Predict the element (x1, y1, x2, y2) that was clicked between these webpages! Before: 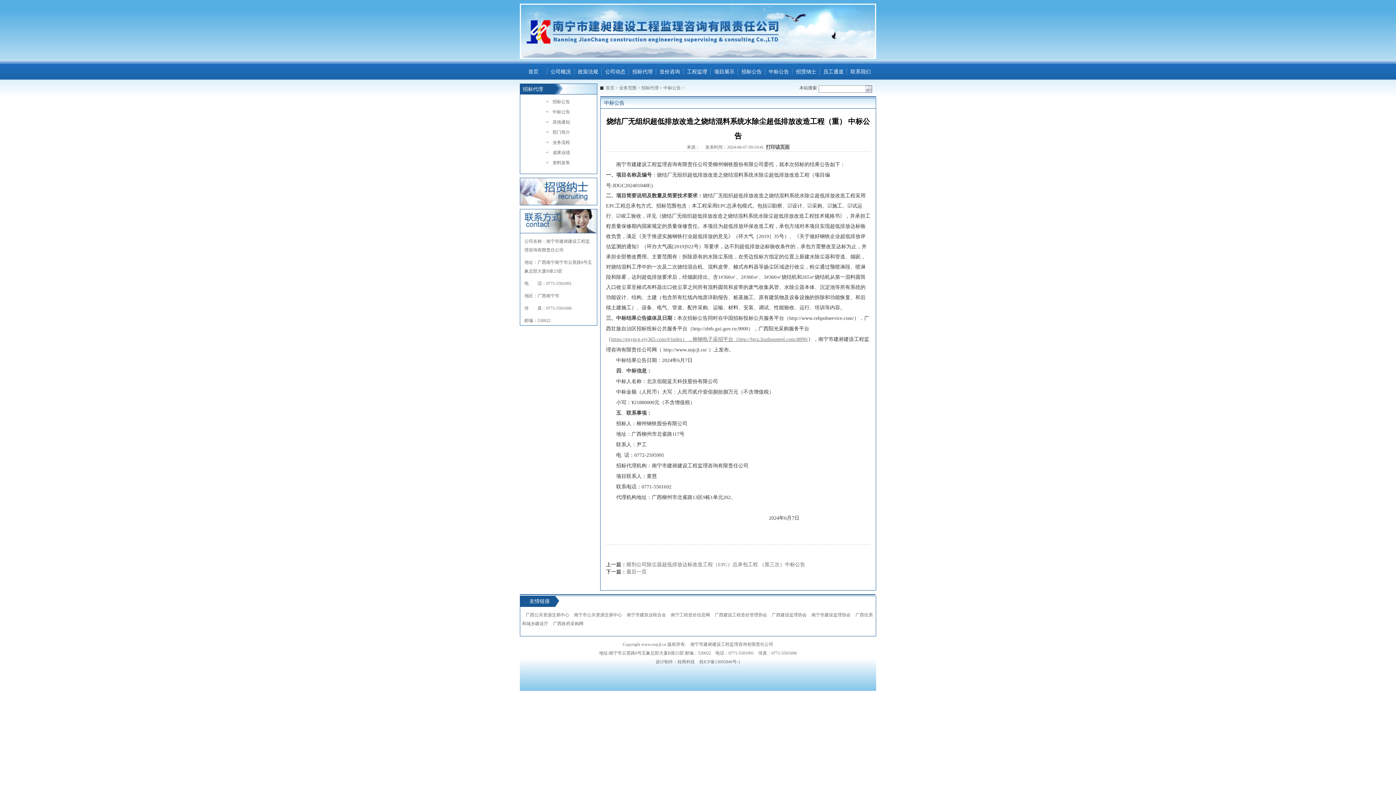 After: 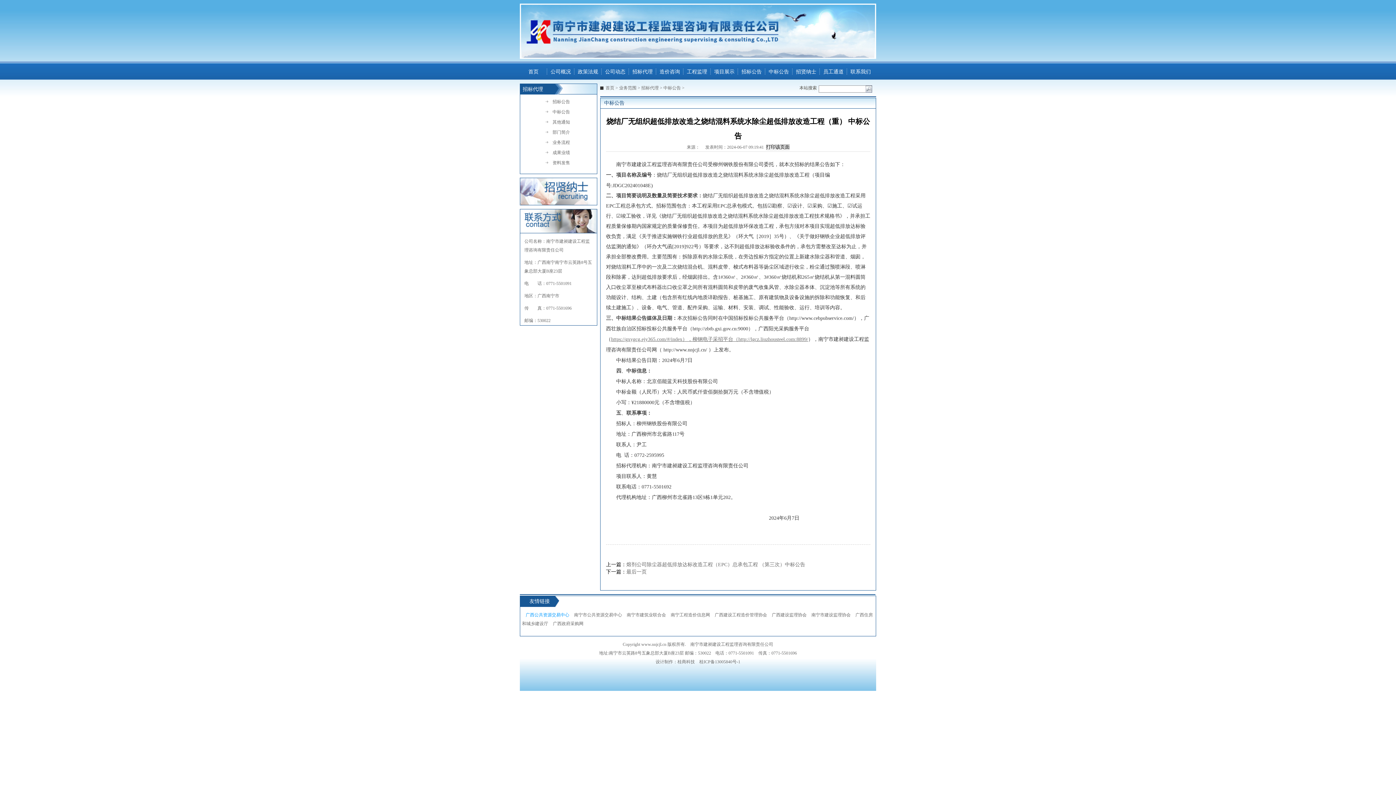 Action: bbox: (525, 612, 569, 617) label: 广西公共资源交易中心